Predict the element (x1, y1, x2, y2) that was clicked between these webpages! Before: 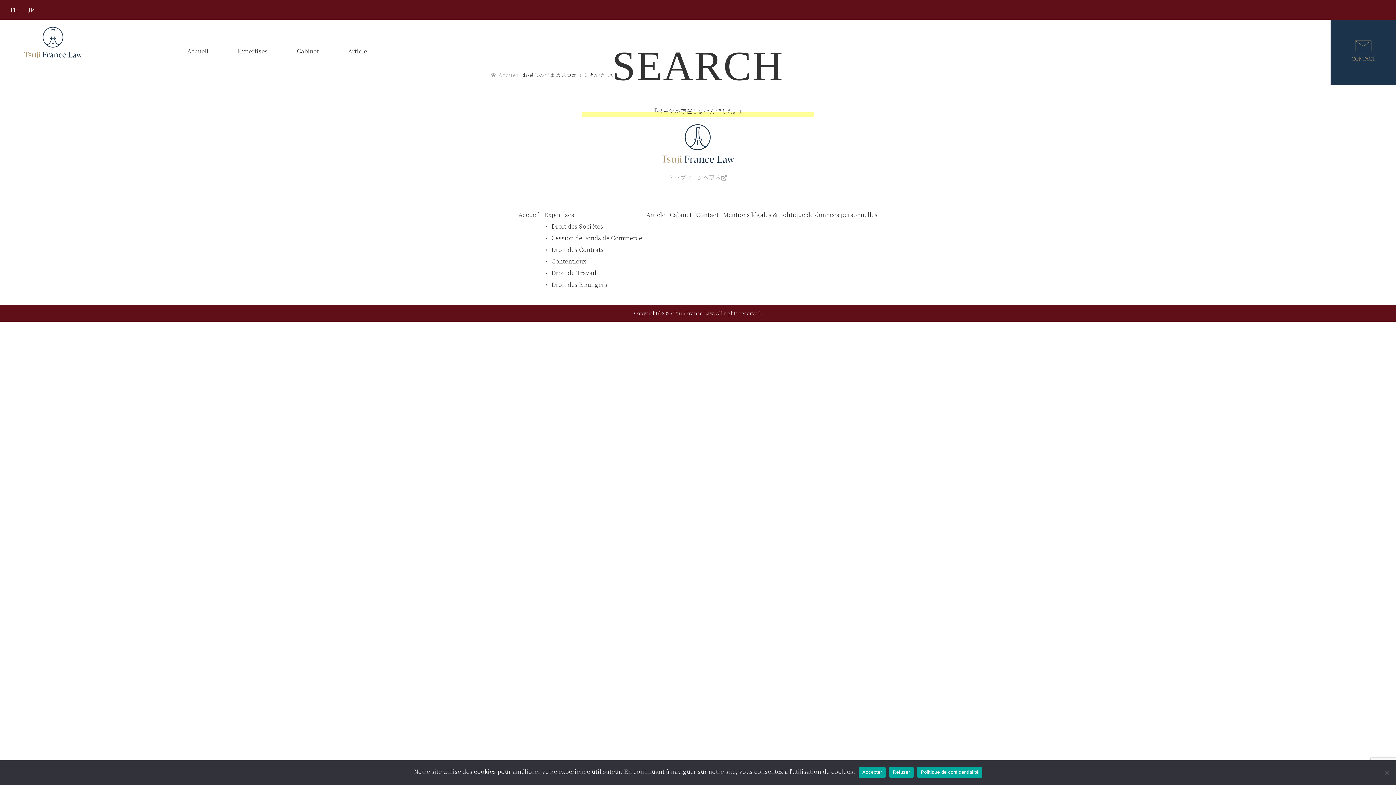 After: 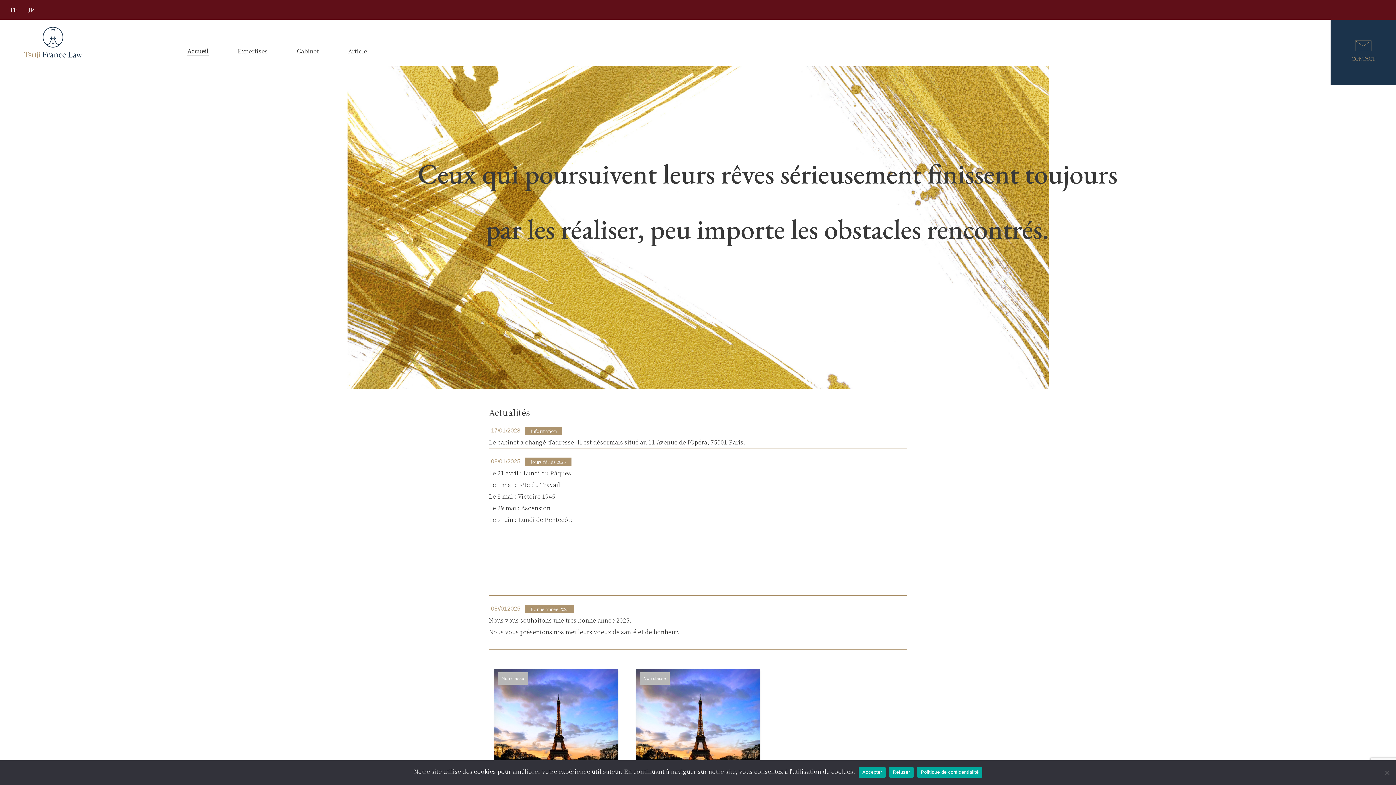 Action: bbox: (10, 6, 16, 13) label: FR